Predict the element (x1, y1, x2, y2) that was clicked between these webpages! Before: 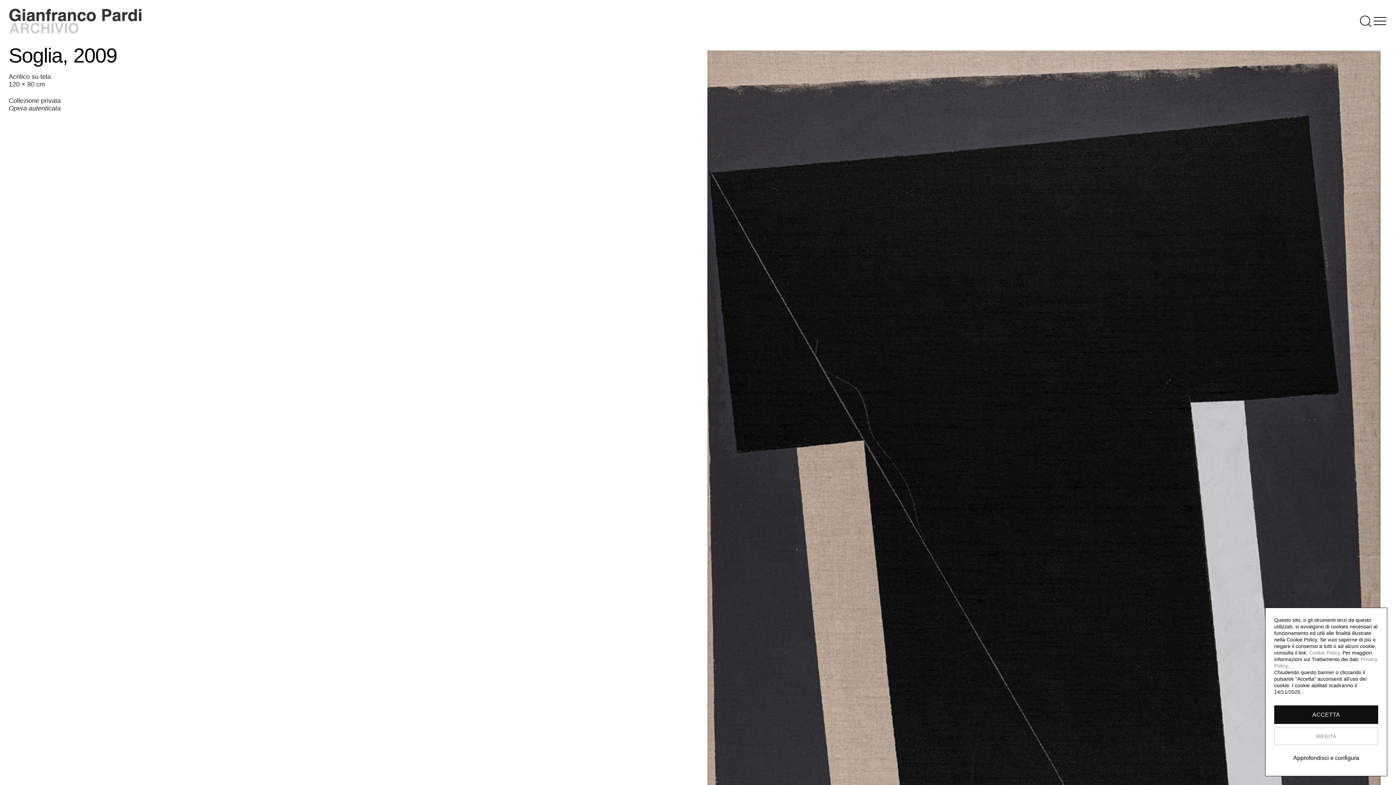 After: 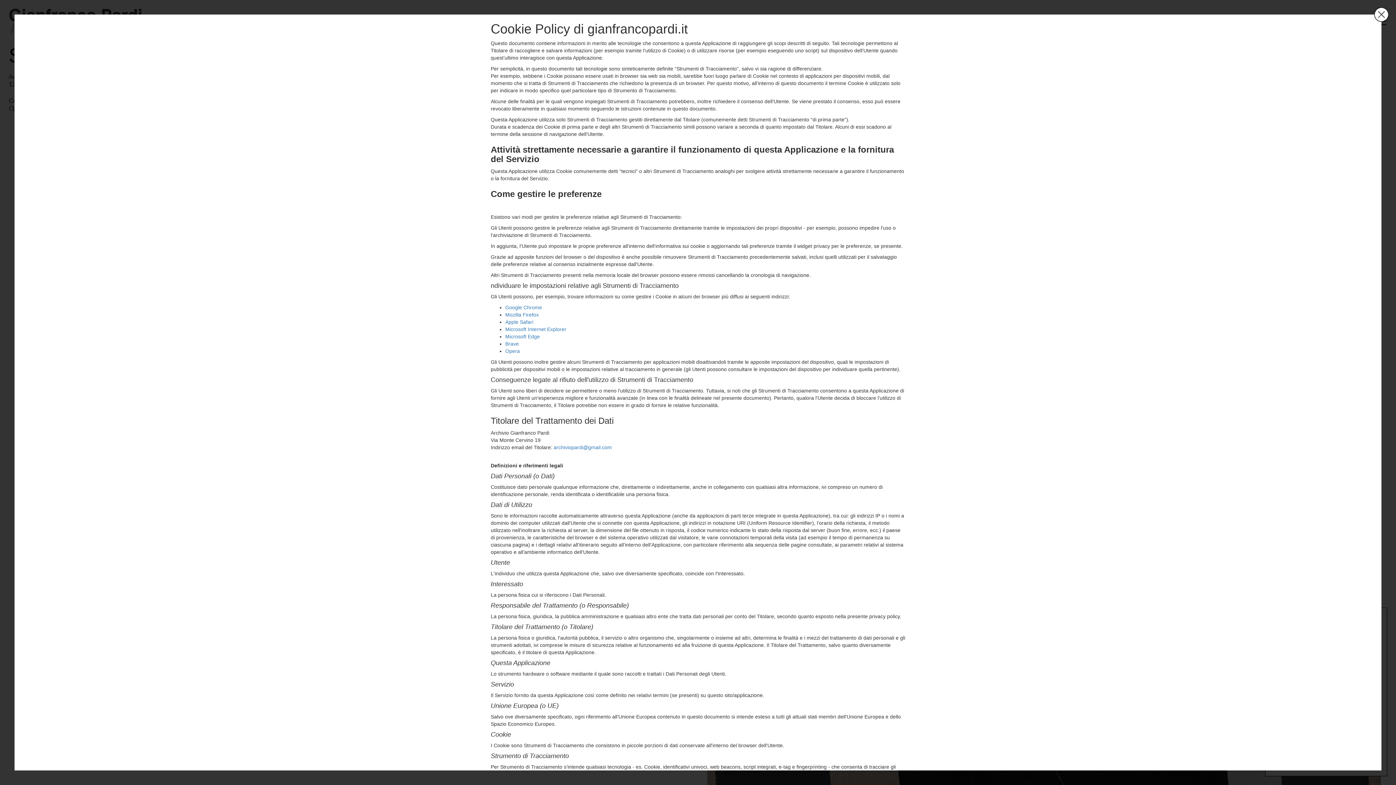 Action: label: Cookie Policy bbox: (1309, 650, 1340, 656)